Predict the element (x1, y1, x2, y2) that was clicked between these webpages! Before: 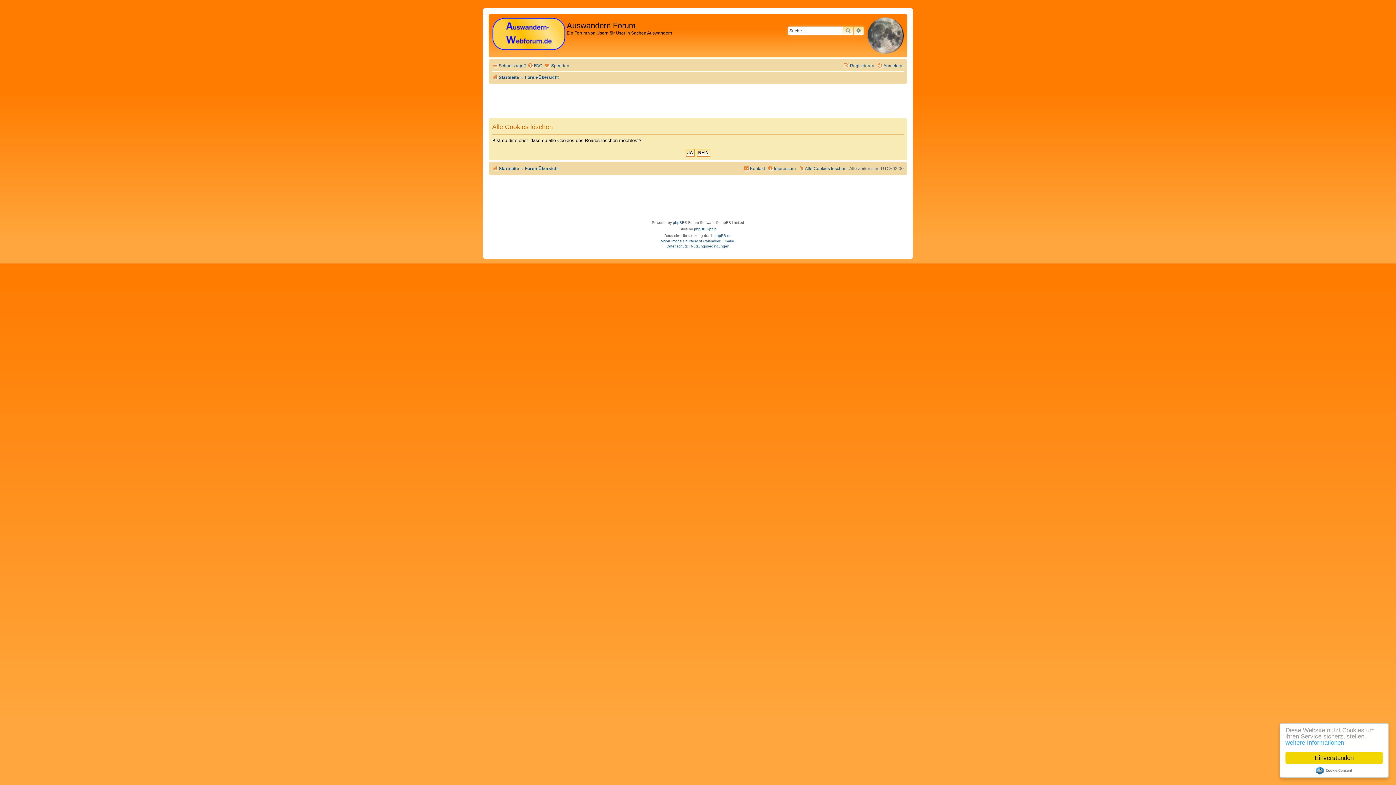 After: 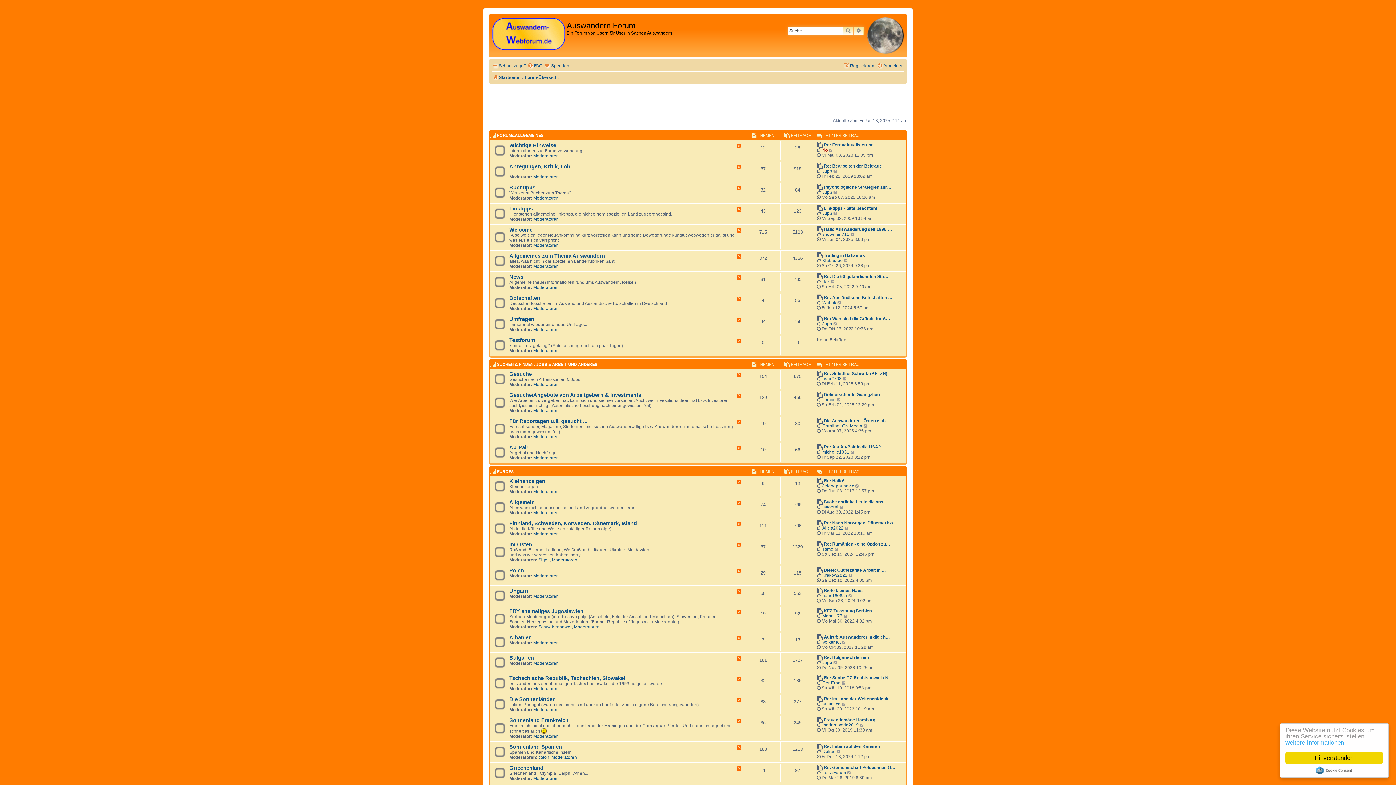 Action: bbox: (525, 72, 558, 82) label: Foren-Übersicht